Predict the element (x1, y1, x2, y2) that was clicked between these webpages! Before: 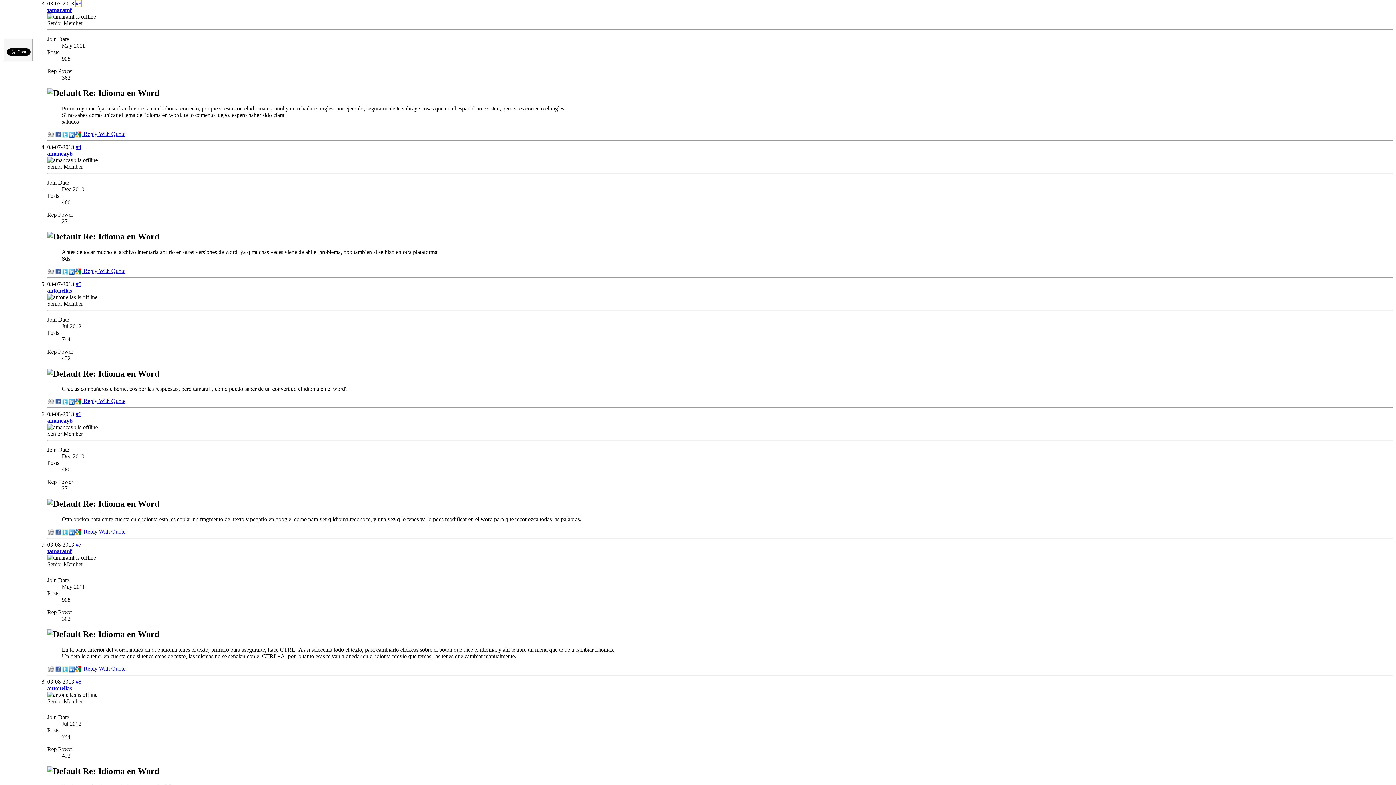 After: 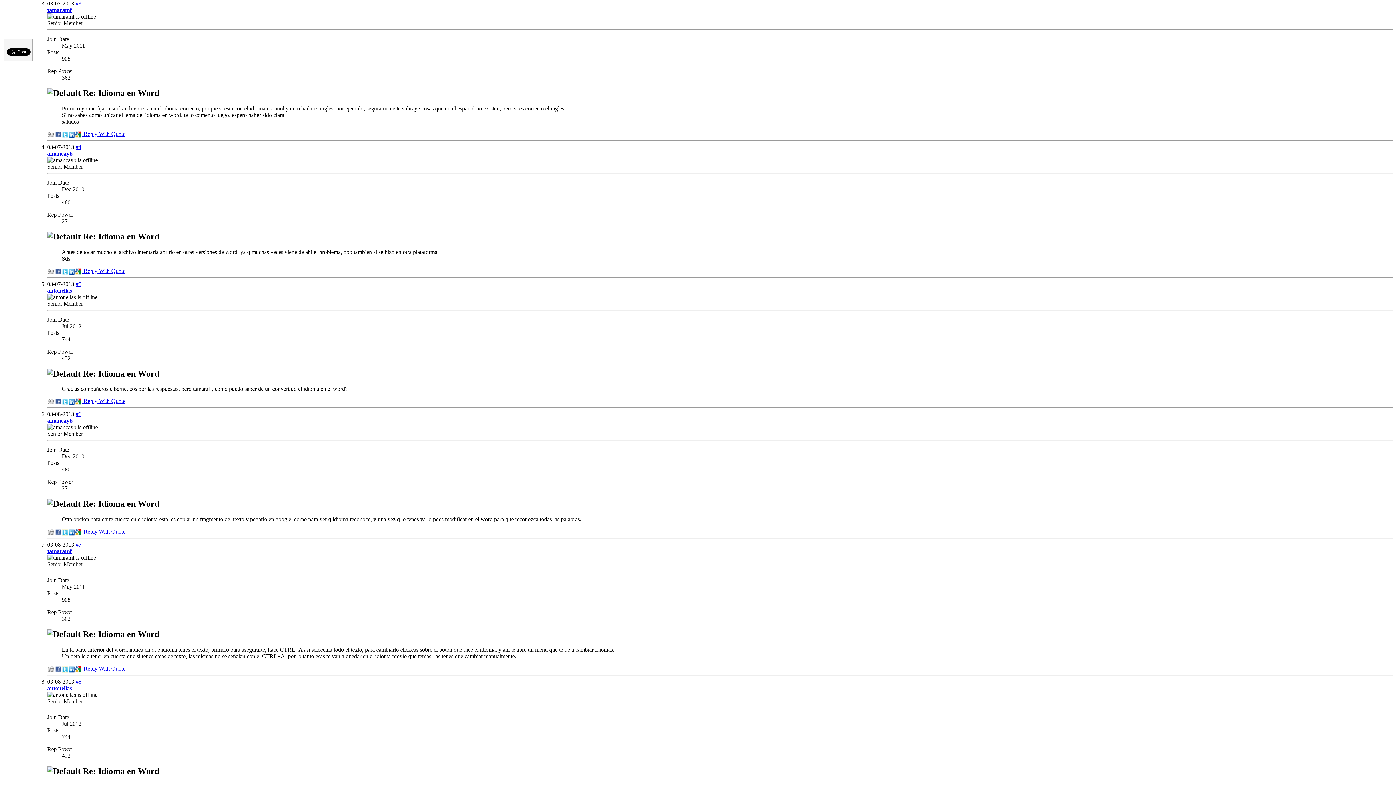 Action: bbox: (47, 400, 54, 406)